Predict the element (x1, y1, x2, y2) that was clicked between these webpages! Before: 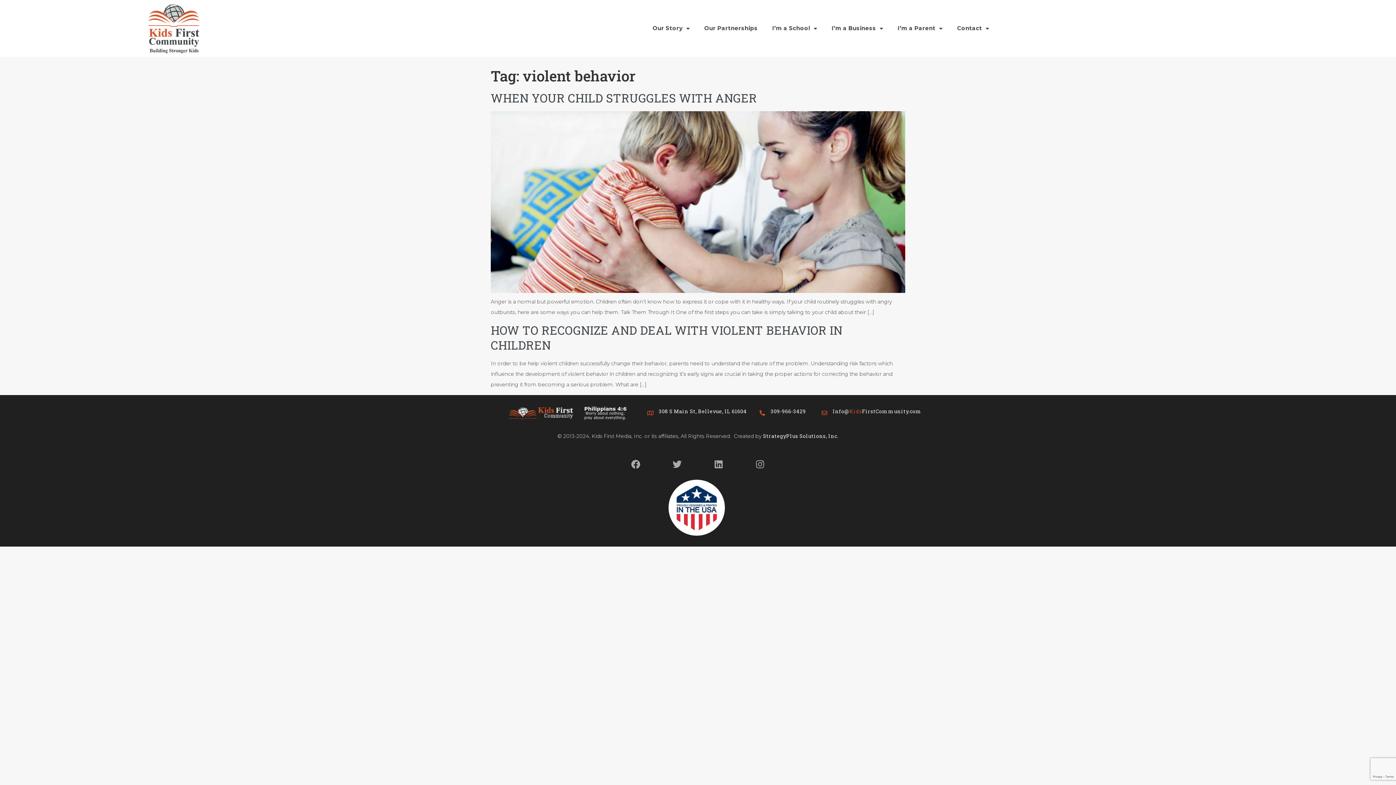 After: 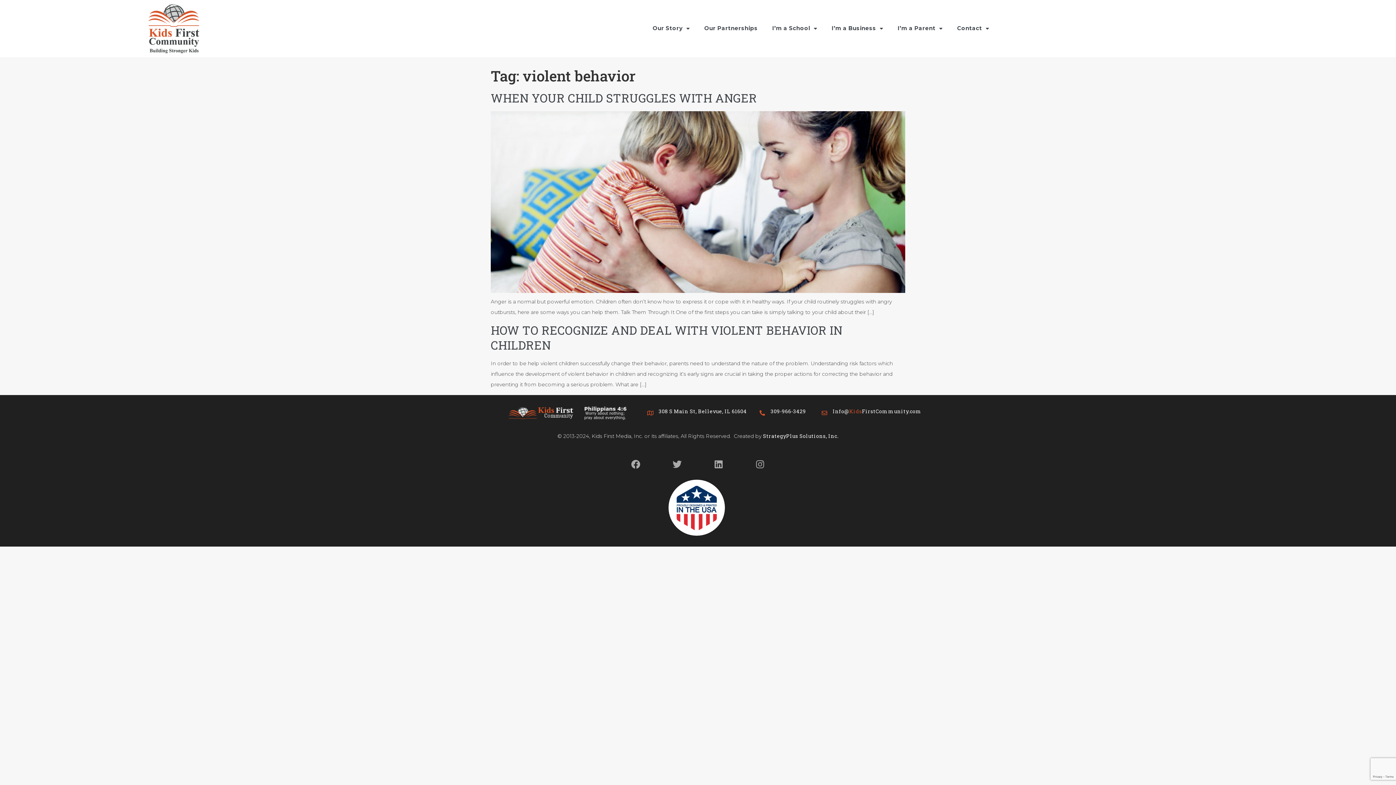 Action: label: StrategyPlus Solutions, Inc. bbox: (763, 432, 838, 439)